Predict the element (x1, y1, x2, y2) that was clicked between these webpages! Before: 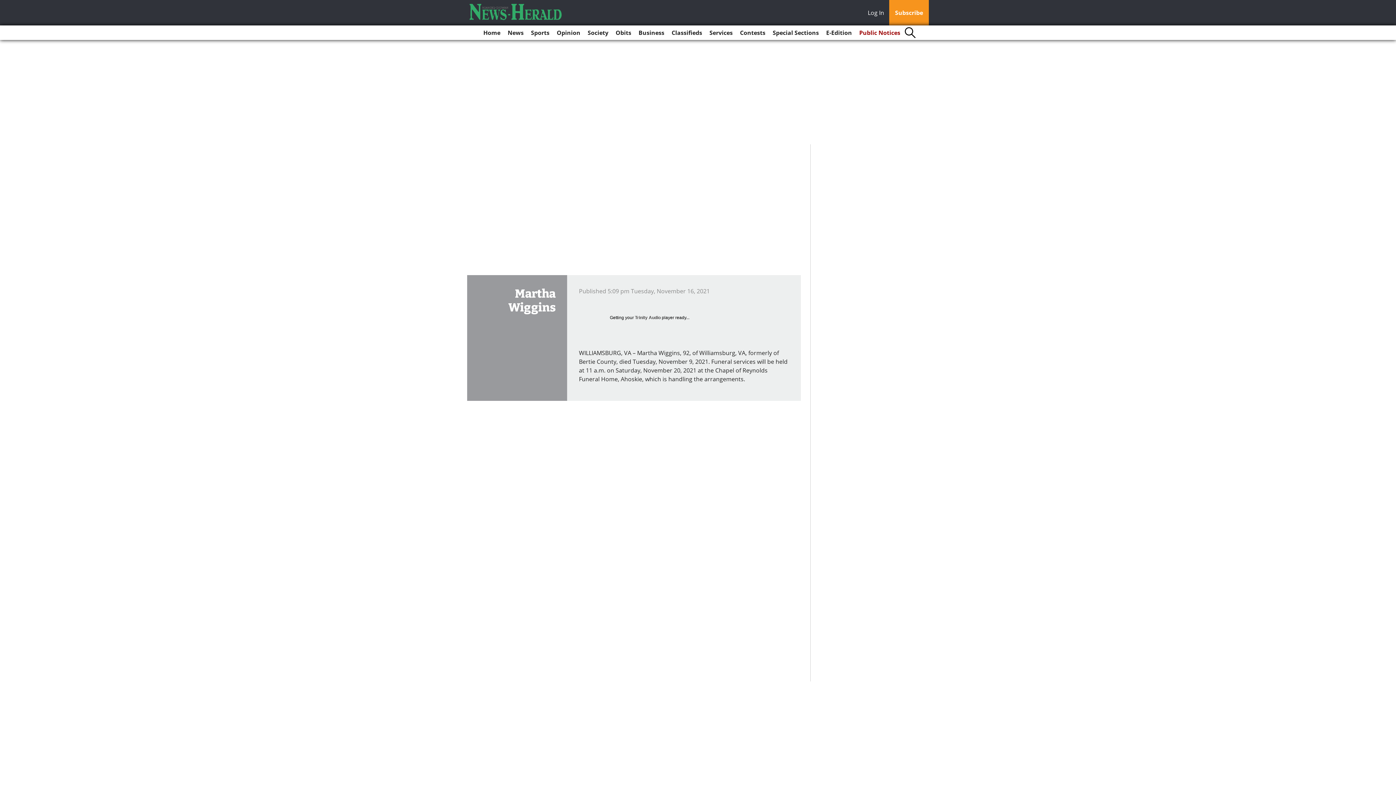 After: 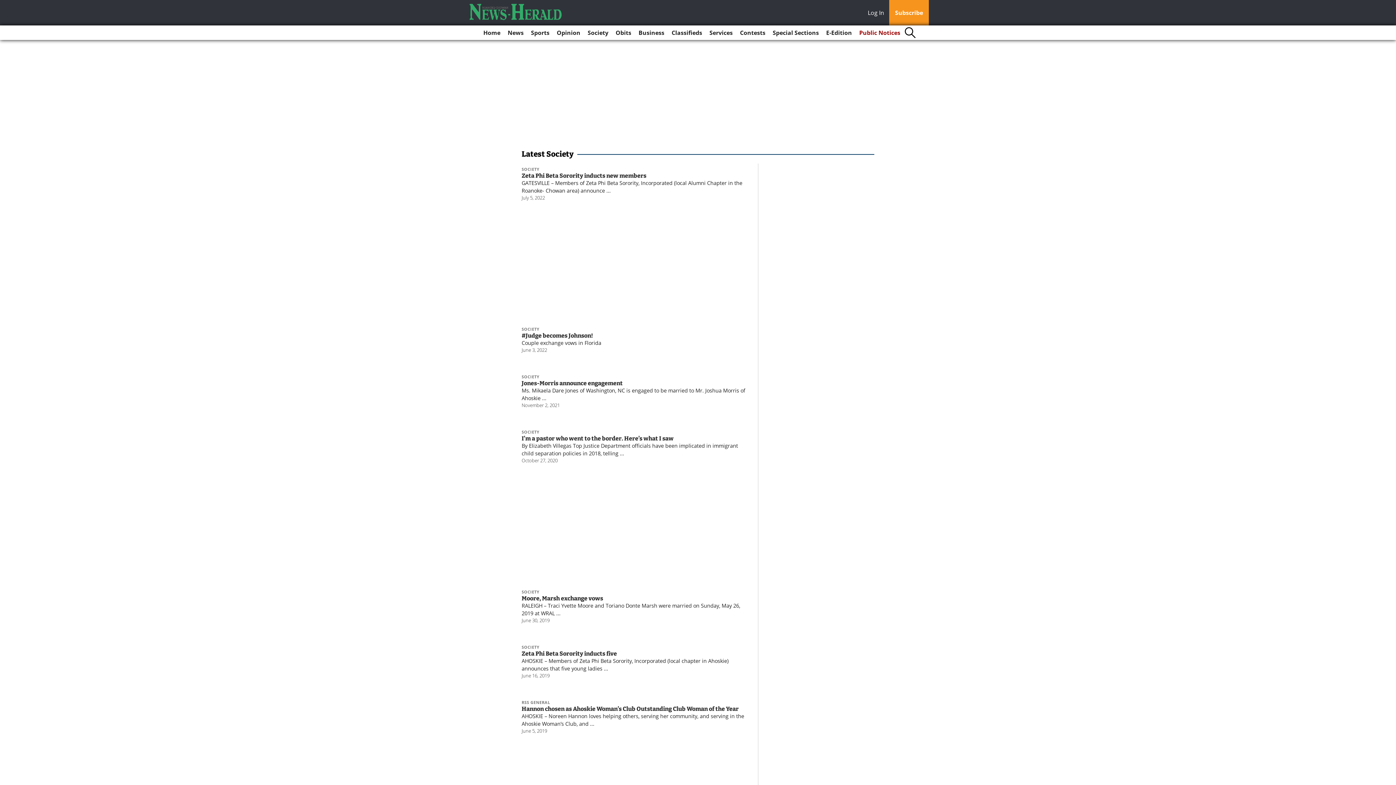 Action: bbox: (584, 25, 611, 40) label: Society